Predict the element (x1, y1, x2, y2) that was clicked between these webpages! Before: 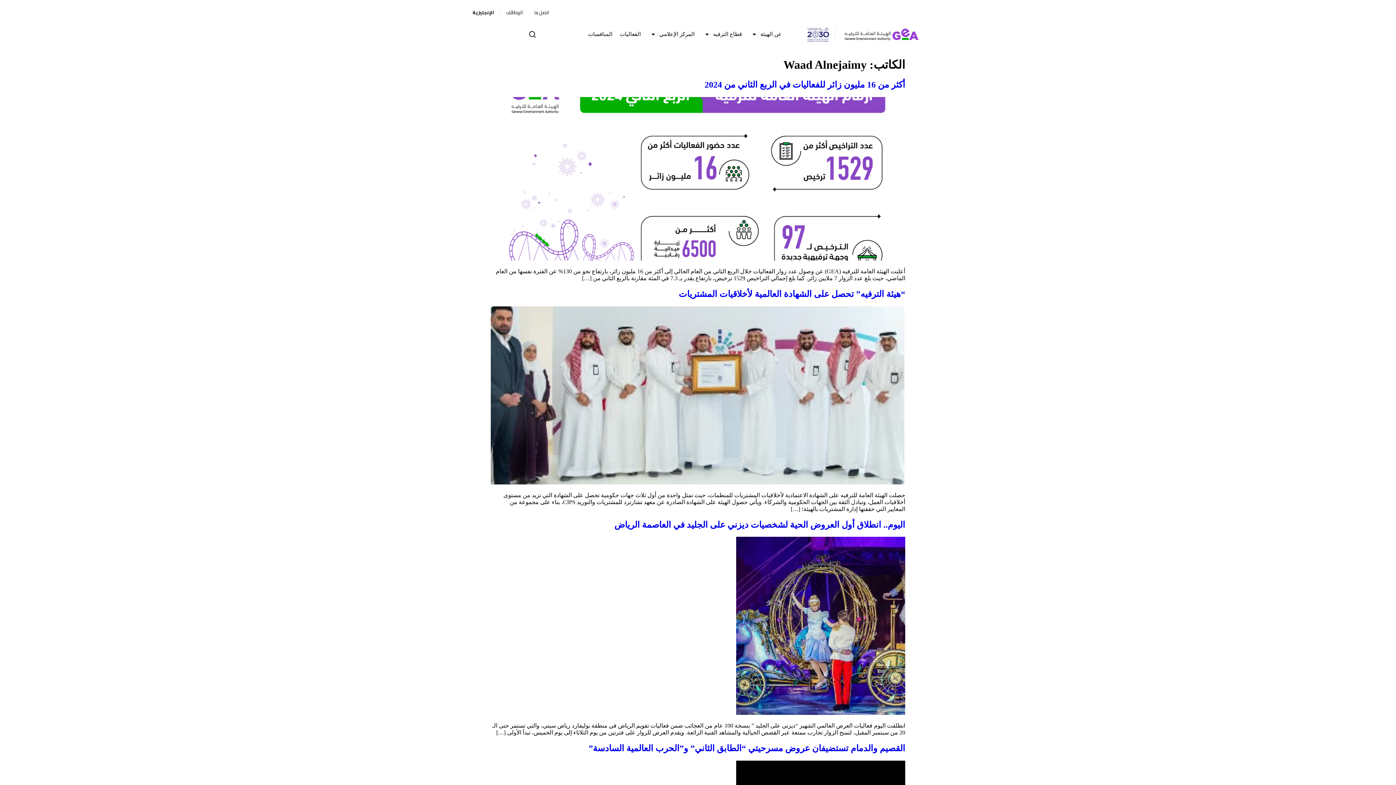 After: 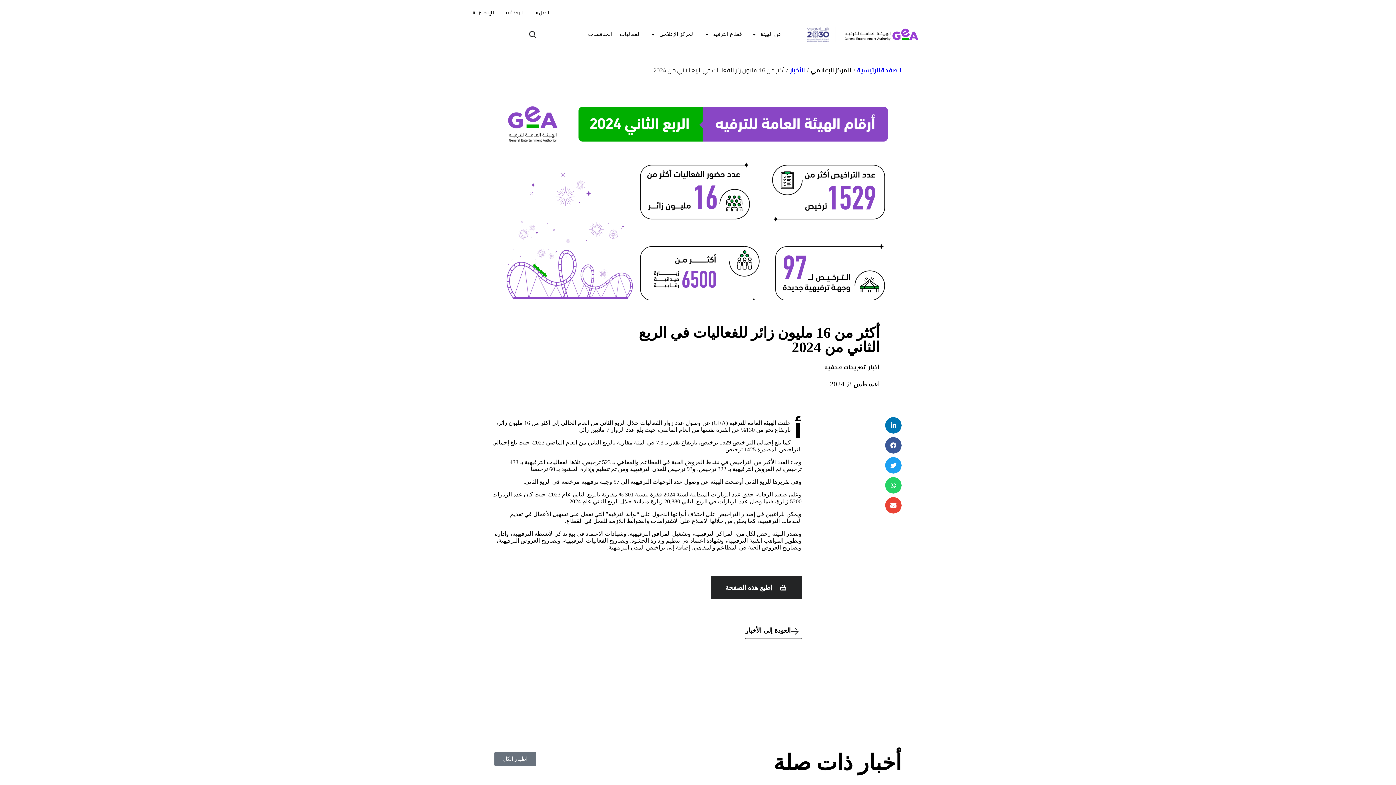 Action: bbox: (490, 255, 905, 261)